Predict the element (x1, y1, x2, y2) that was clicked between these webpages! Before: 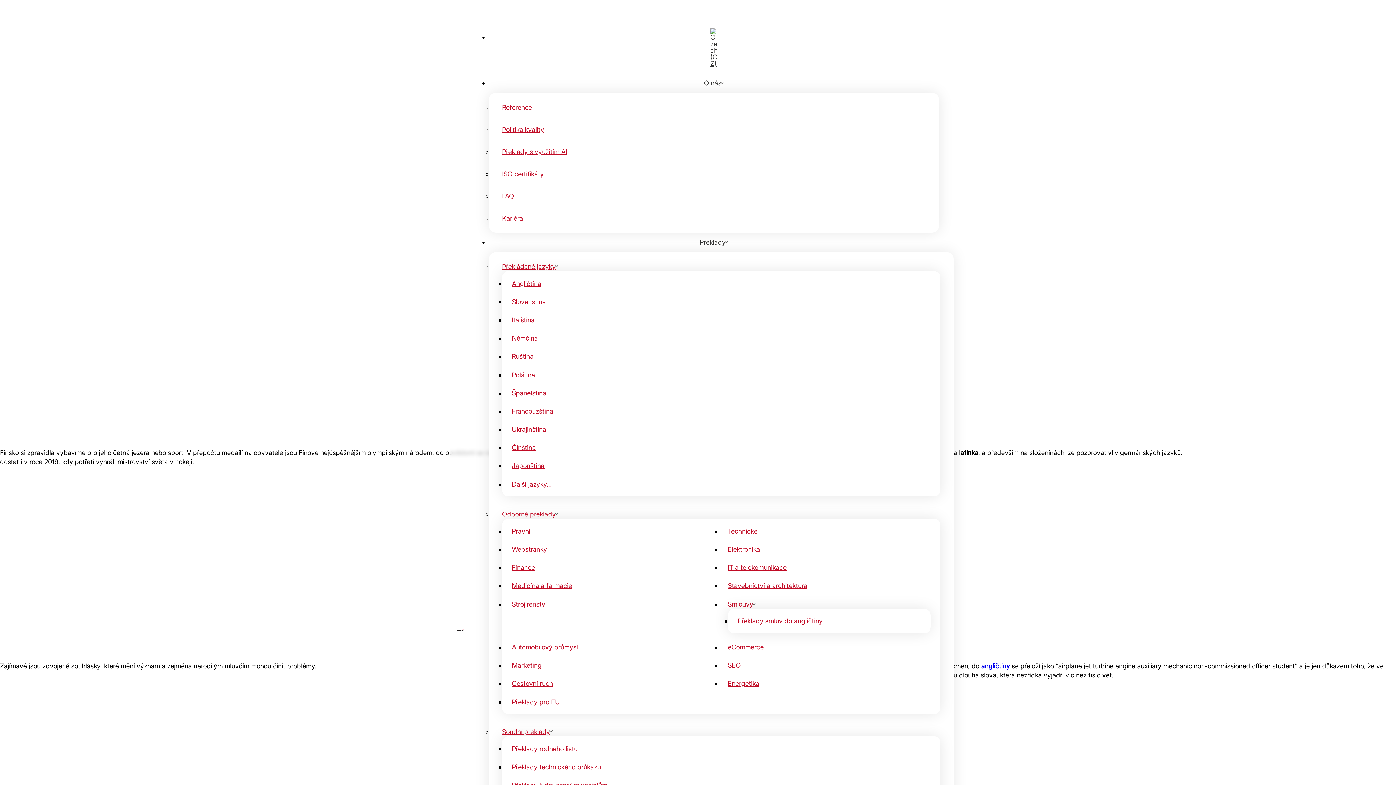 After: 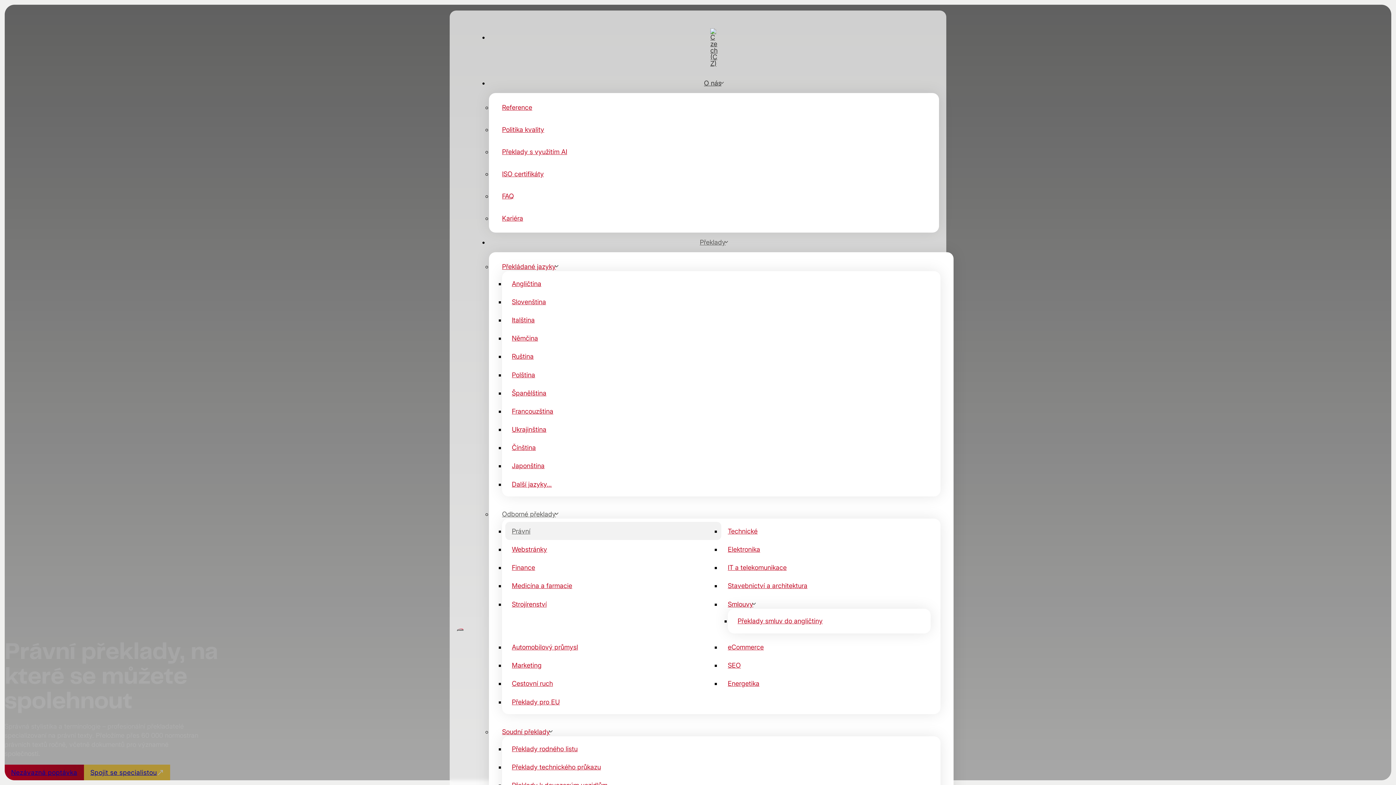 Action: label: Právní bbox: (512, 527, 530, 535)